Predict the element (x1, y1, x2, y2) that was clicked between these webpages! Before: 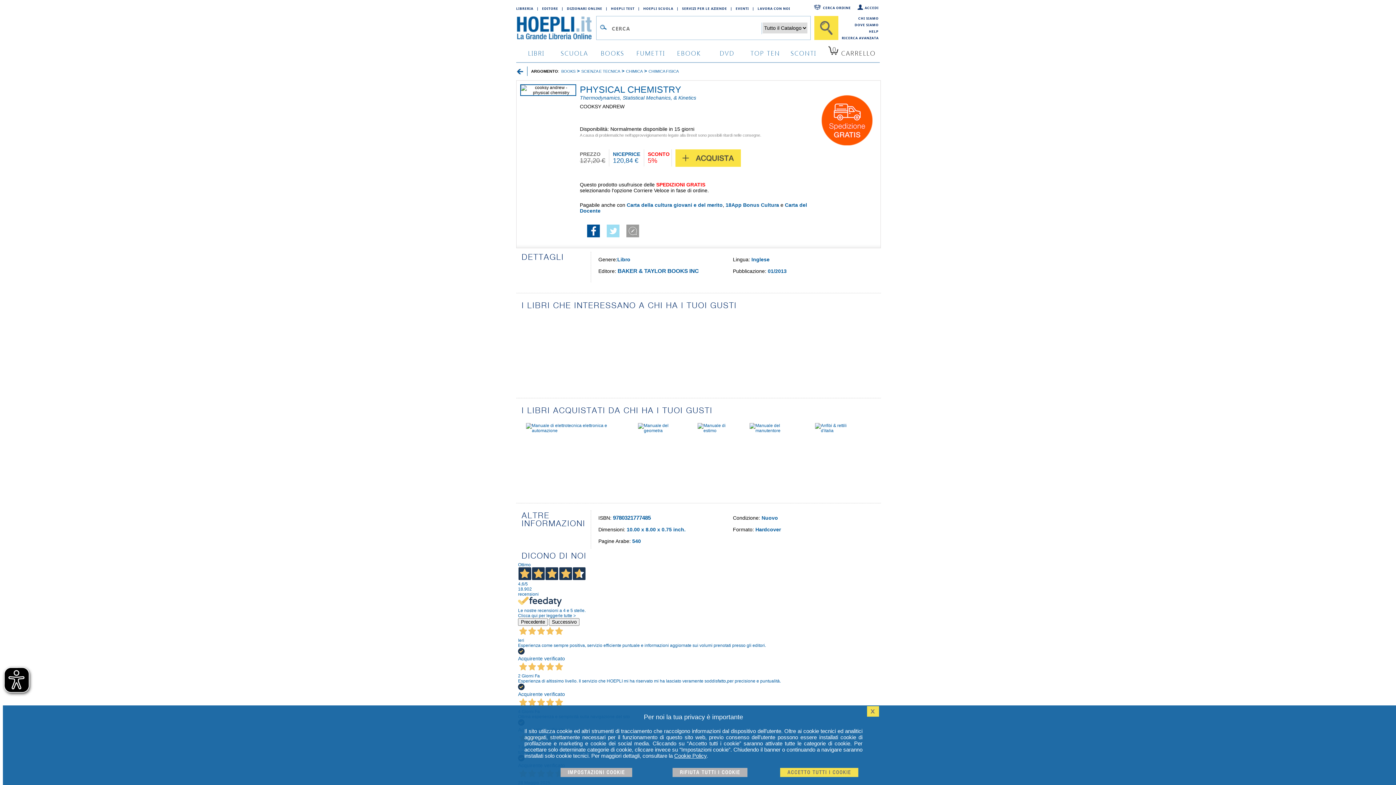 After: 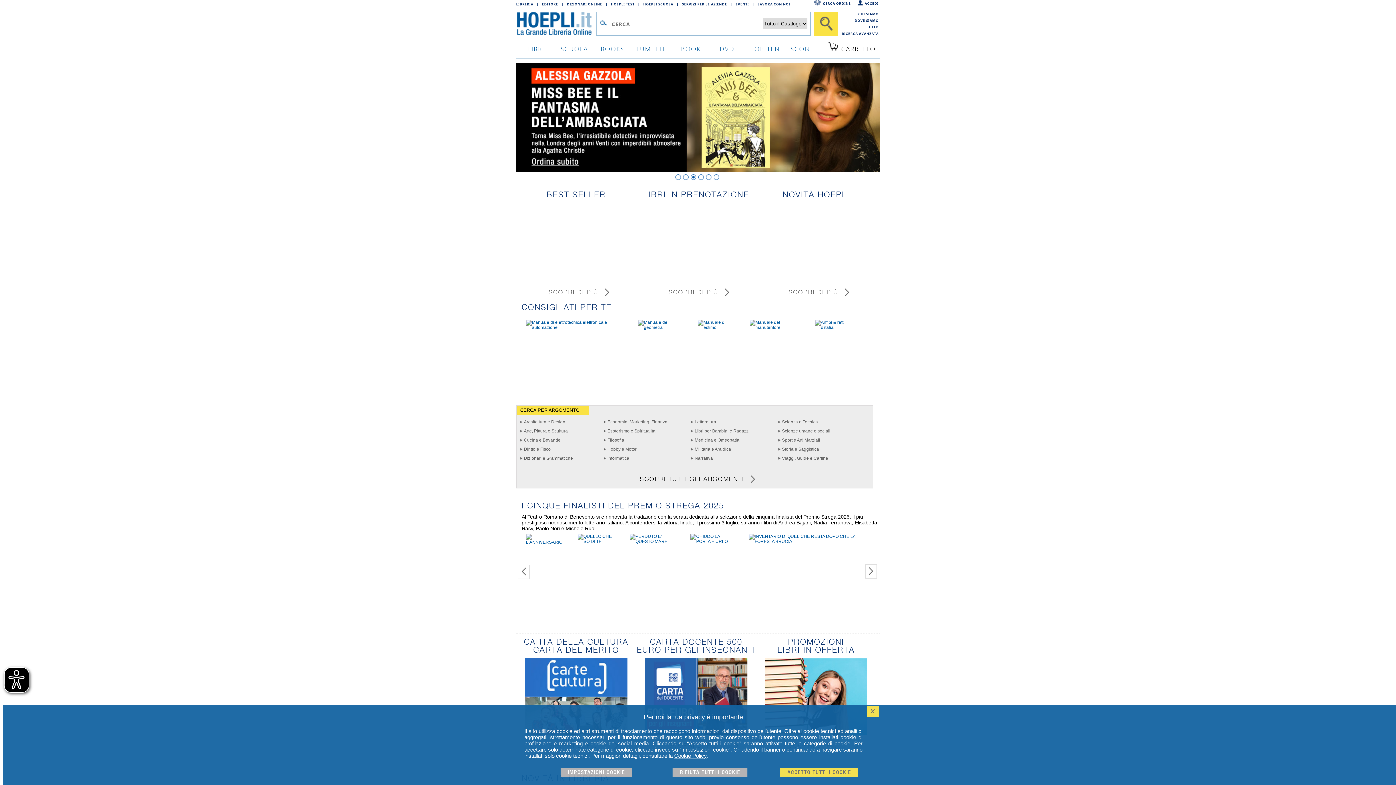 Action: bbox: (516, 36, 592, 41)